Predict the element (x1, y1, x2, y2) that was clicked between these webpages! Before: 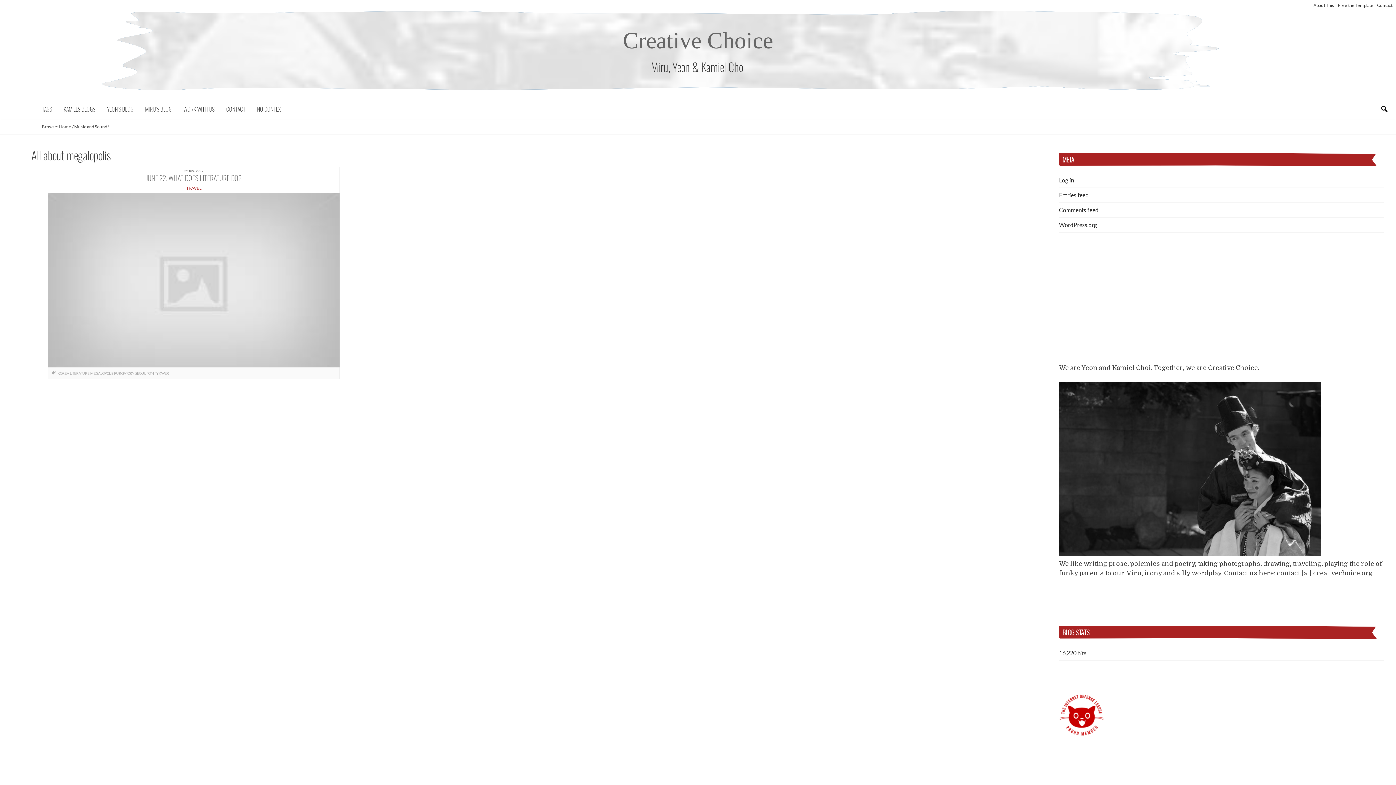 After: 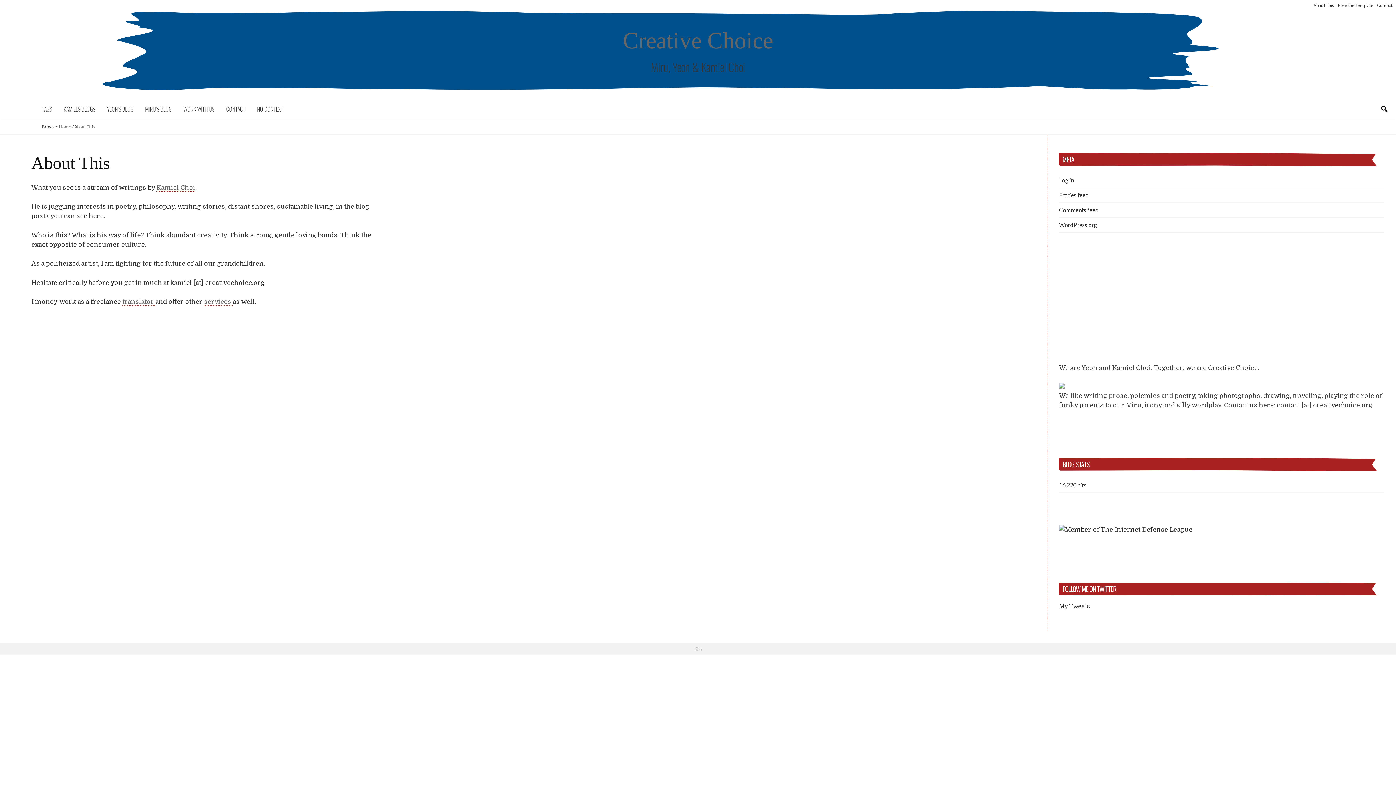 Action: bbox: (1313, 2, 1334, 8) label: About This